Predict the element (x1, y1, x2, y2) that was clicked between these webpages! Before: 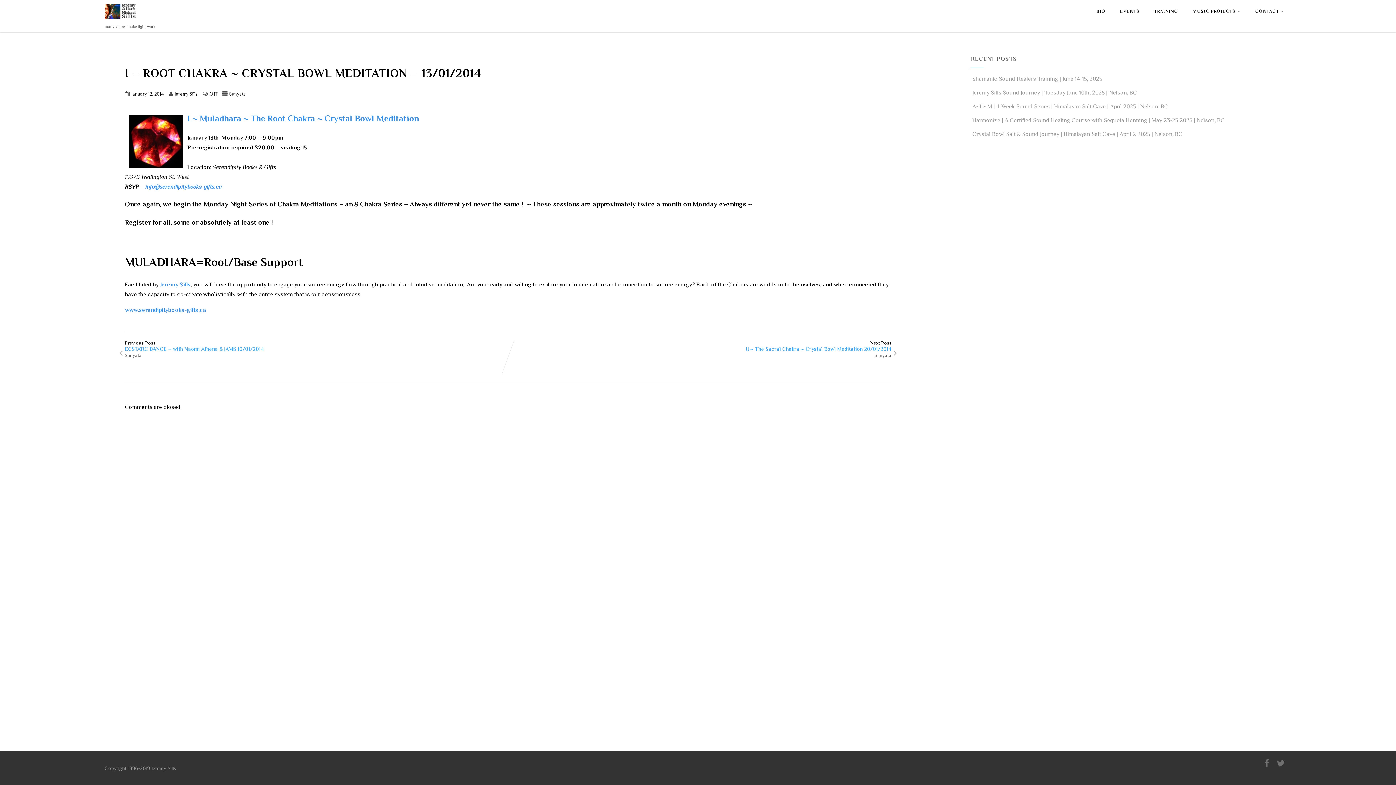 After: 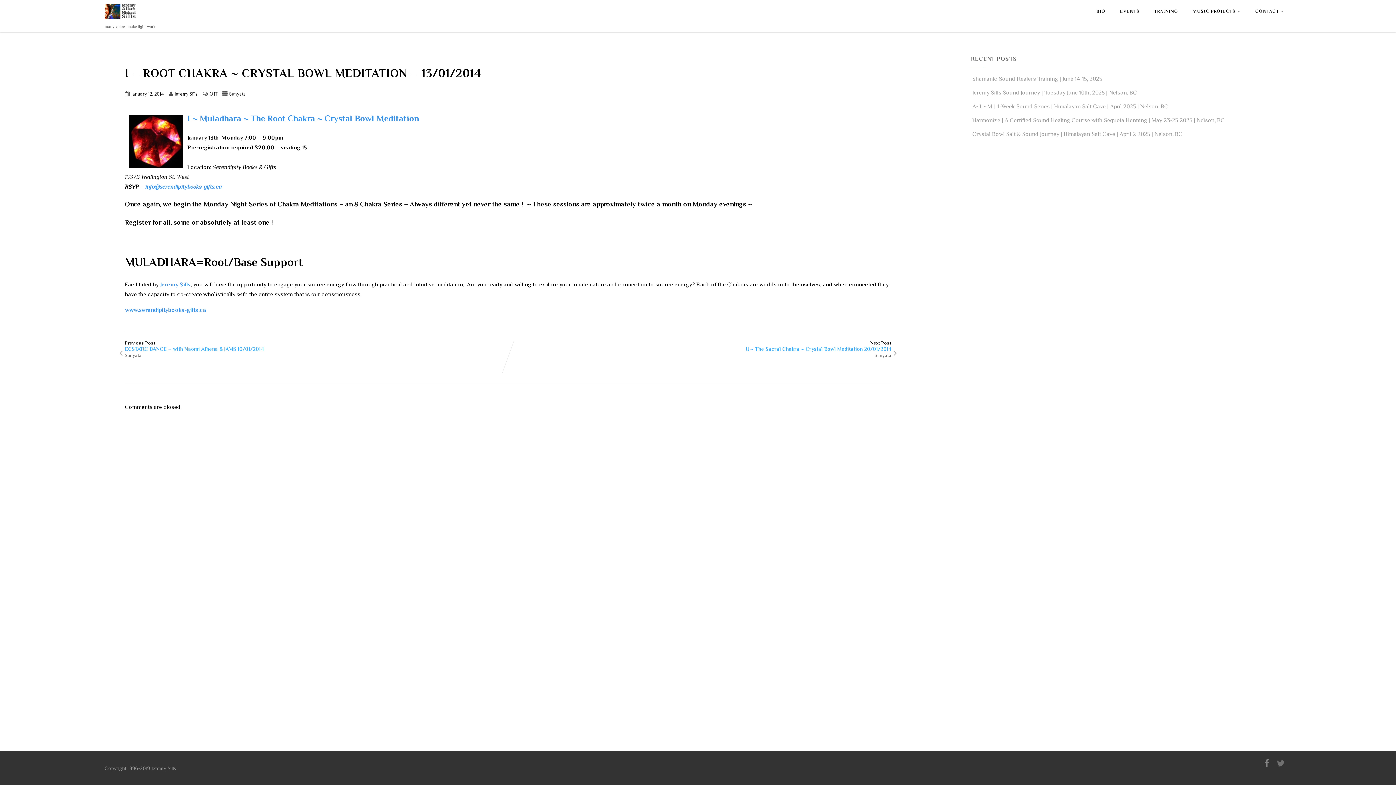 Action: bbox: (1261, 758, 1272, 769)